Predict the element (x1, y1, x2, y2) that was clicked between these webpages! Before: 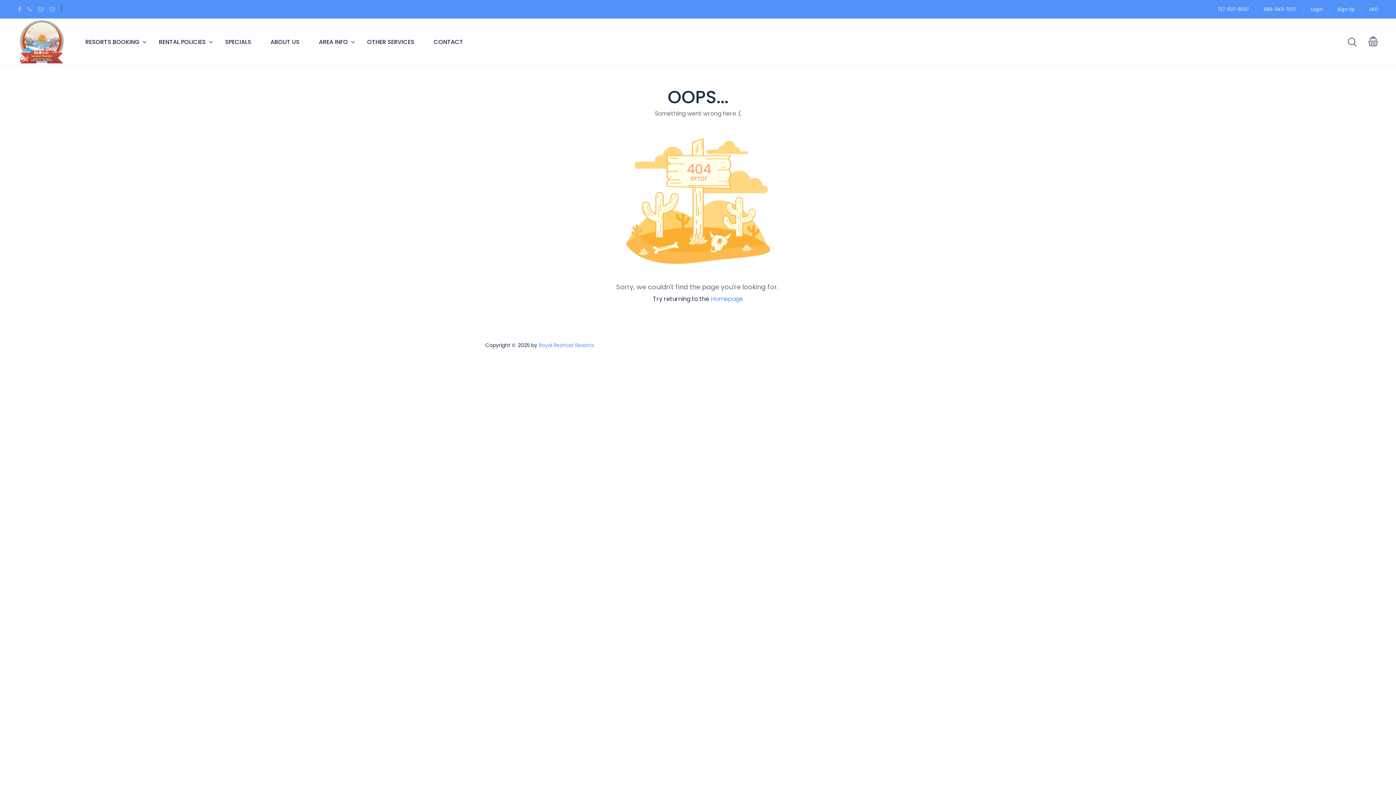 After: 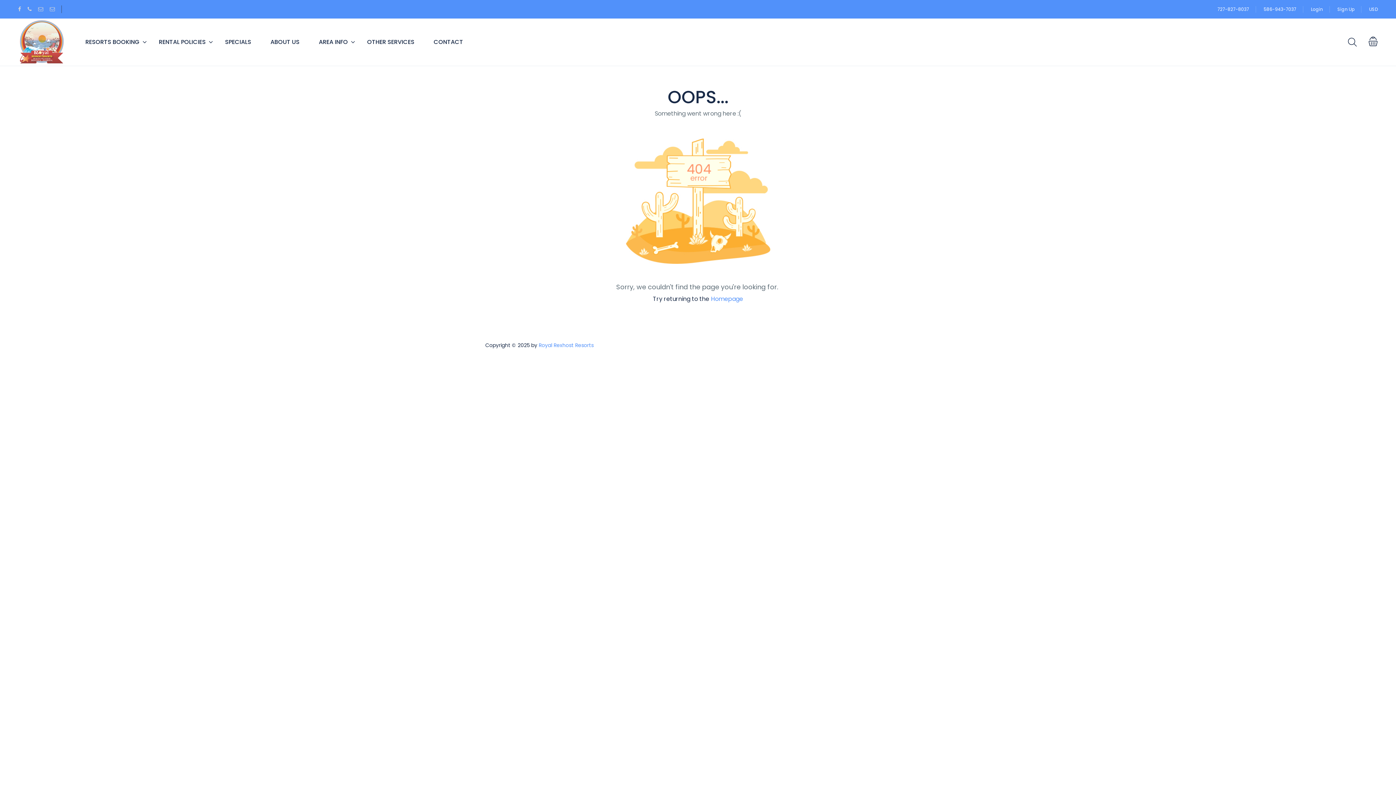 Action: bbox: (38, 5, 49, 12)